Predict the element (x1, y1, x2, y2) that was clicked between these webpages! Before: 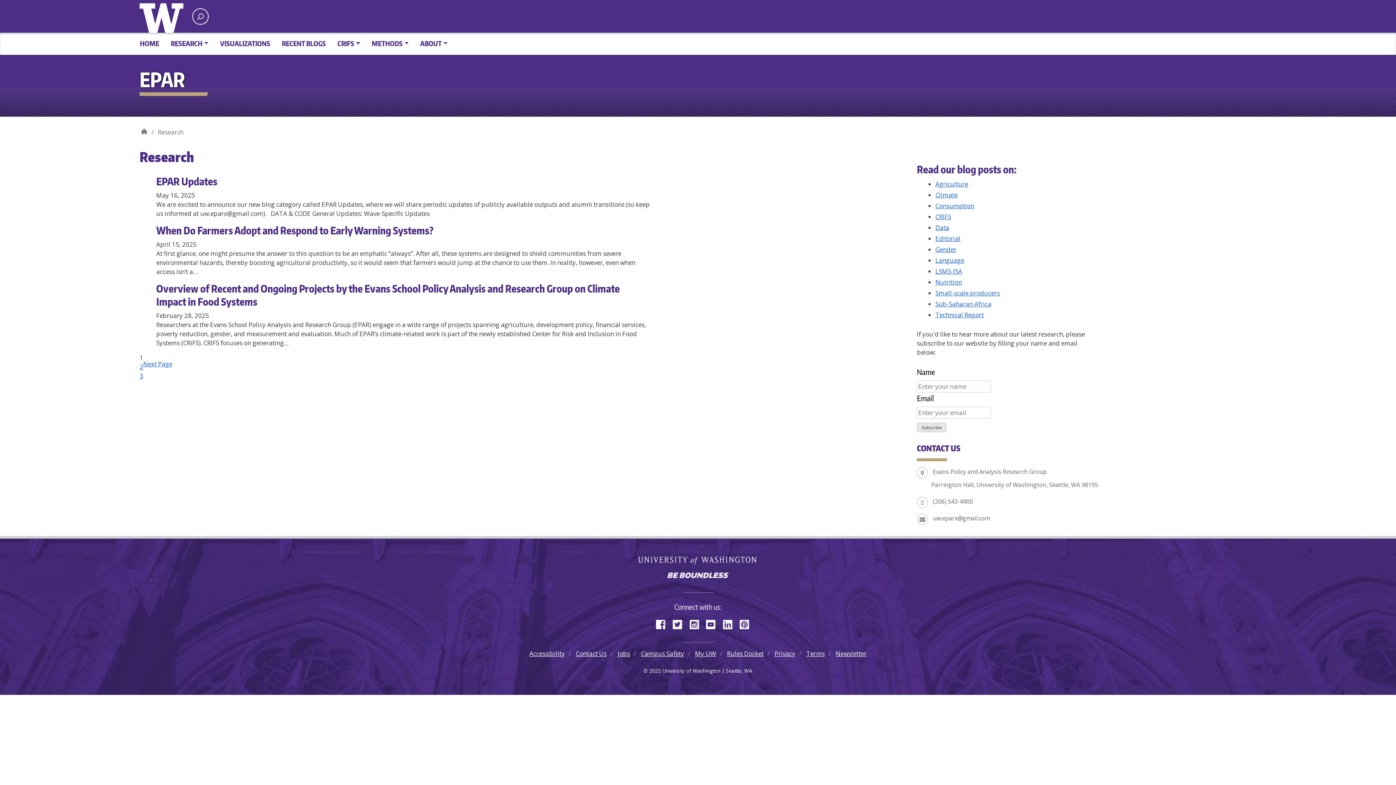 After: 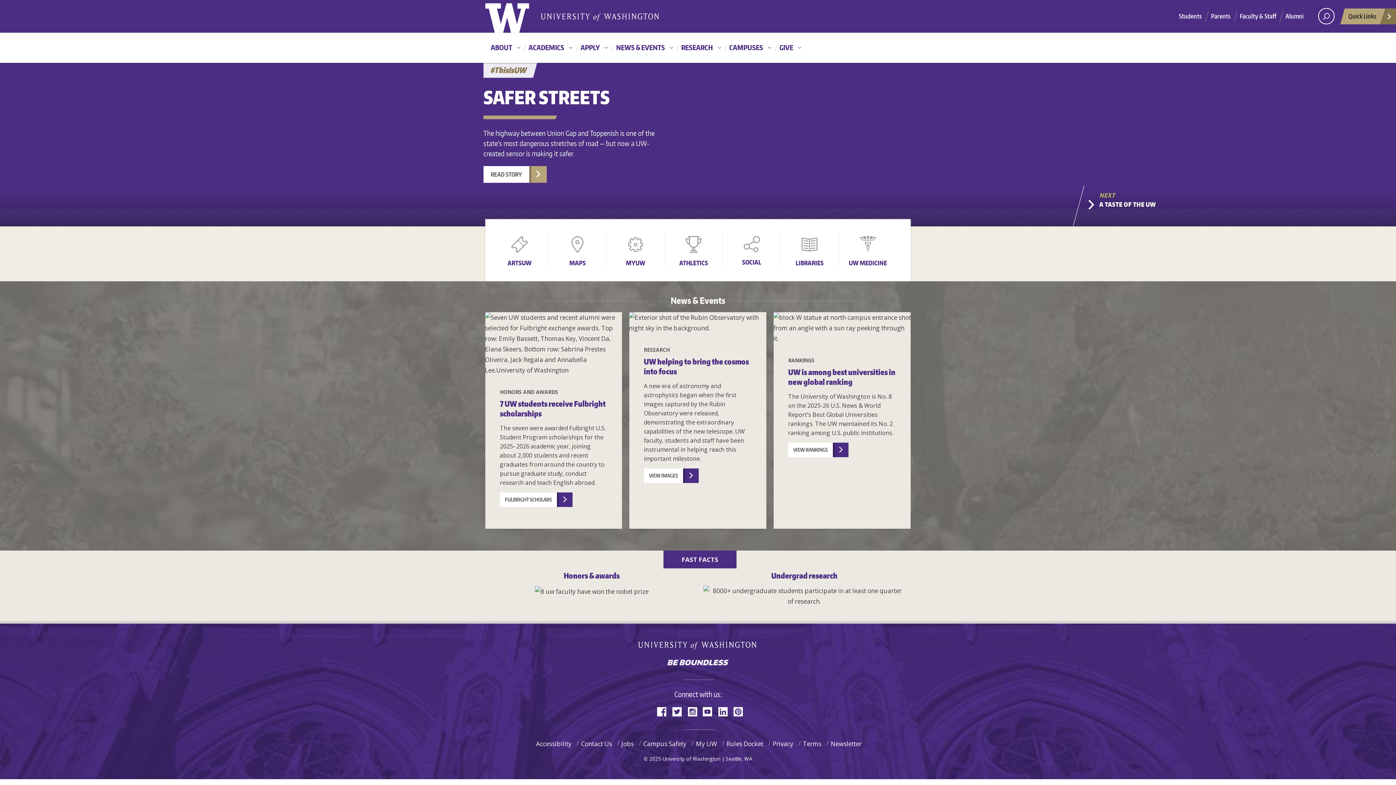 Action: label: University of Washington bbox: (139, 0, 186, 32)